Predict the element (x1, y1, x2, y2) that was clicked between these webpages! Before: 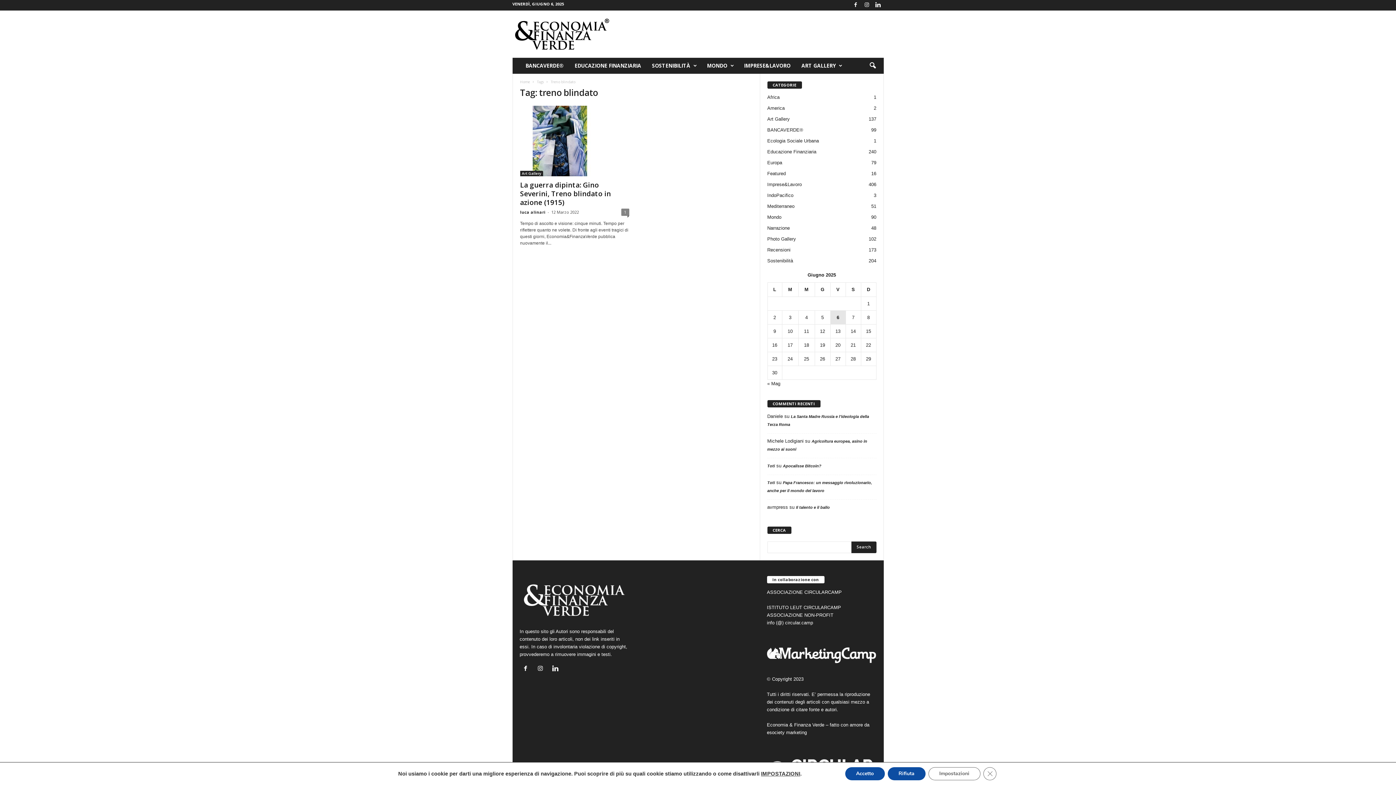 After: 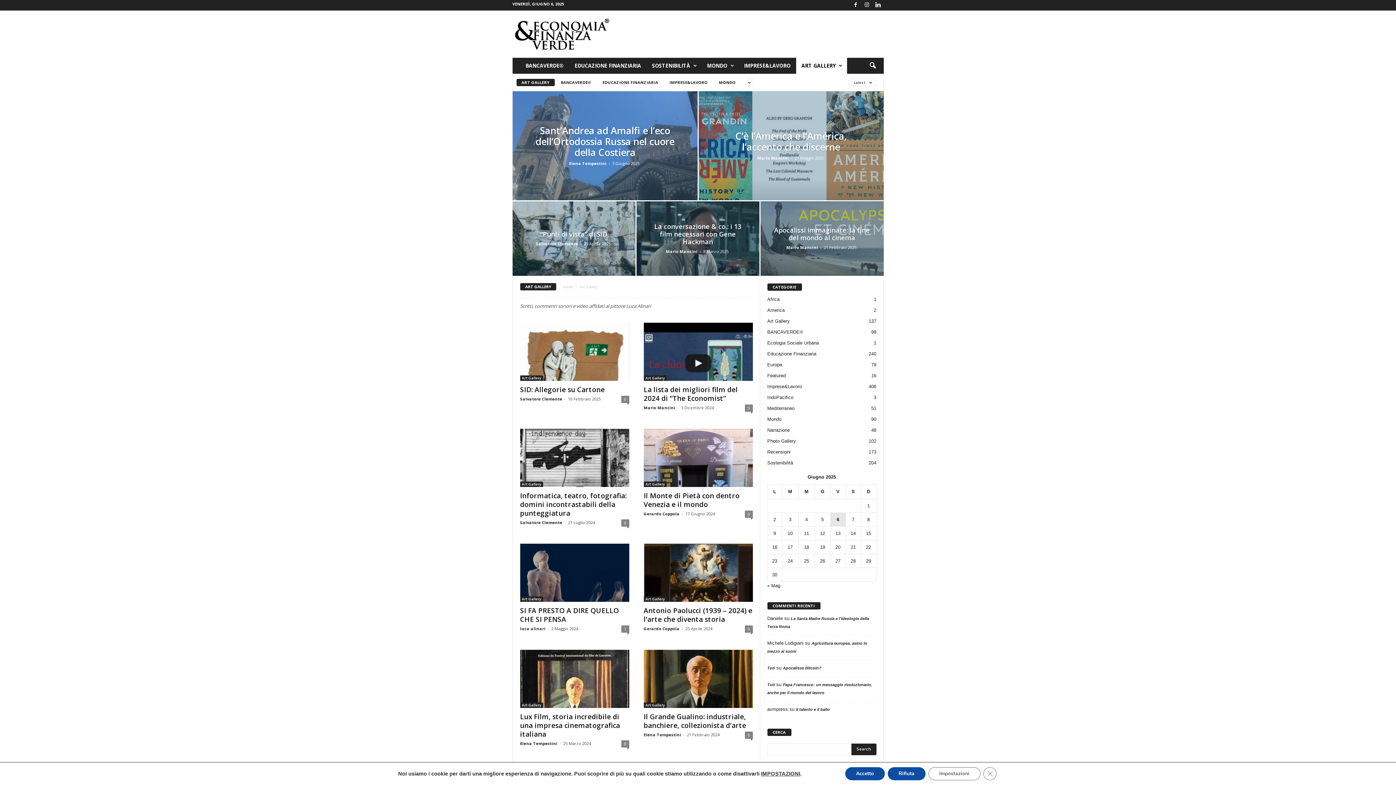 Action: bbox: (520, 170, 543, 176) label: Art Gallery